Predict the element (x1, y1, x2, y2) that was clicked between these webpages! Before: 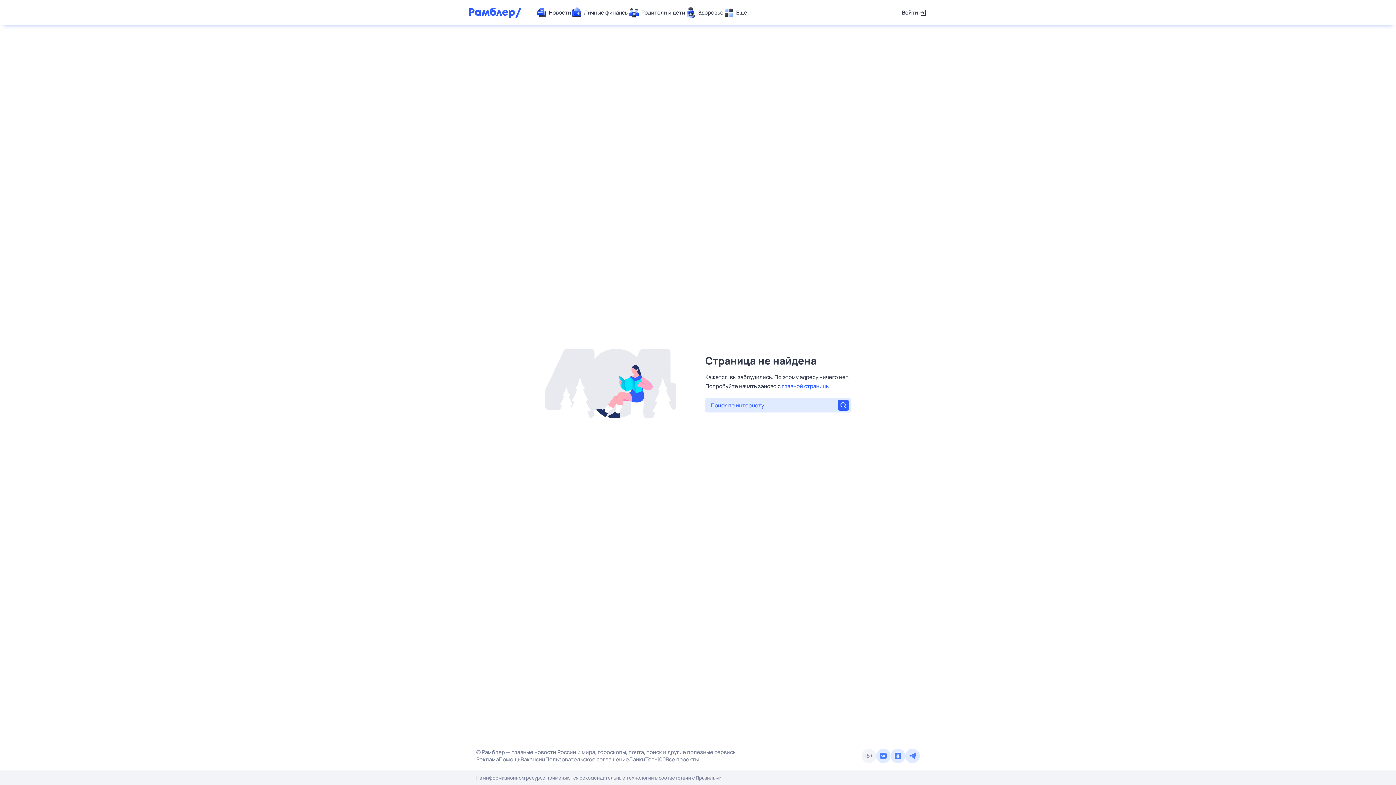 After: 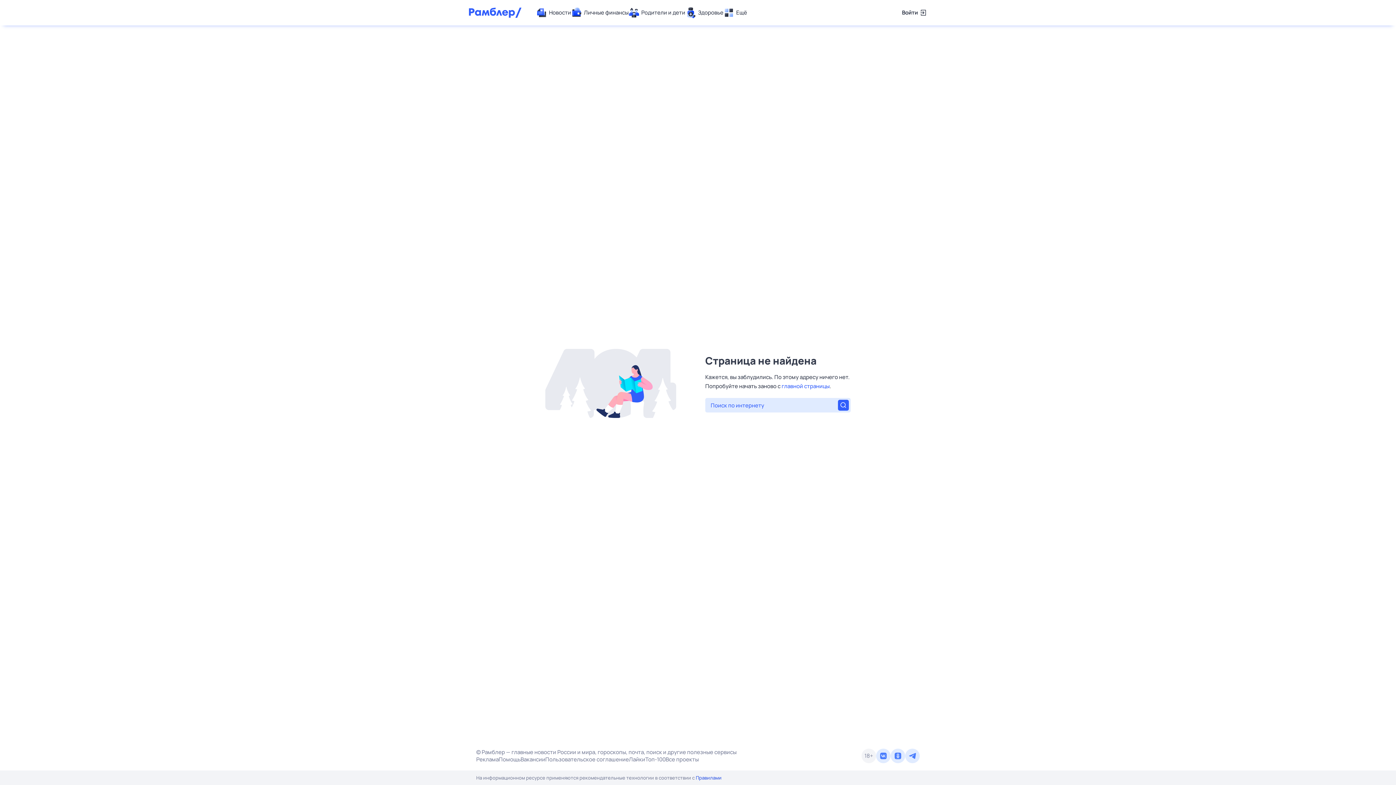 Action: bbox: (696, 774, 721, 781) label: Правилами